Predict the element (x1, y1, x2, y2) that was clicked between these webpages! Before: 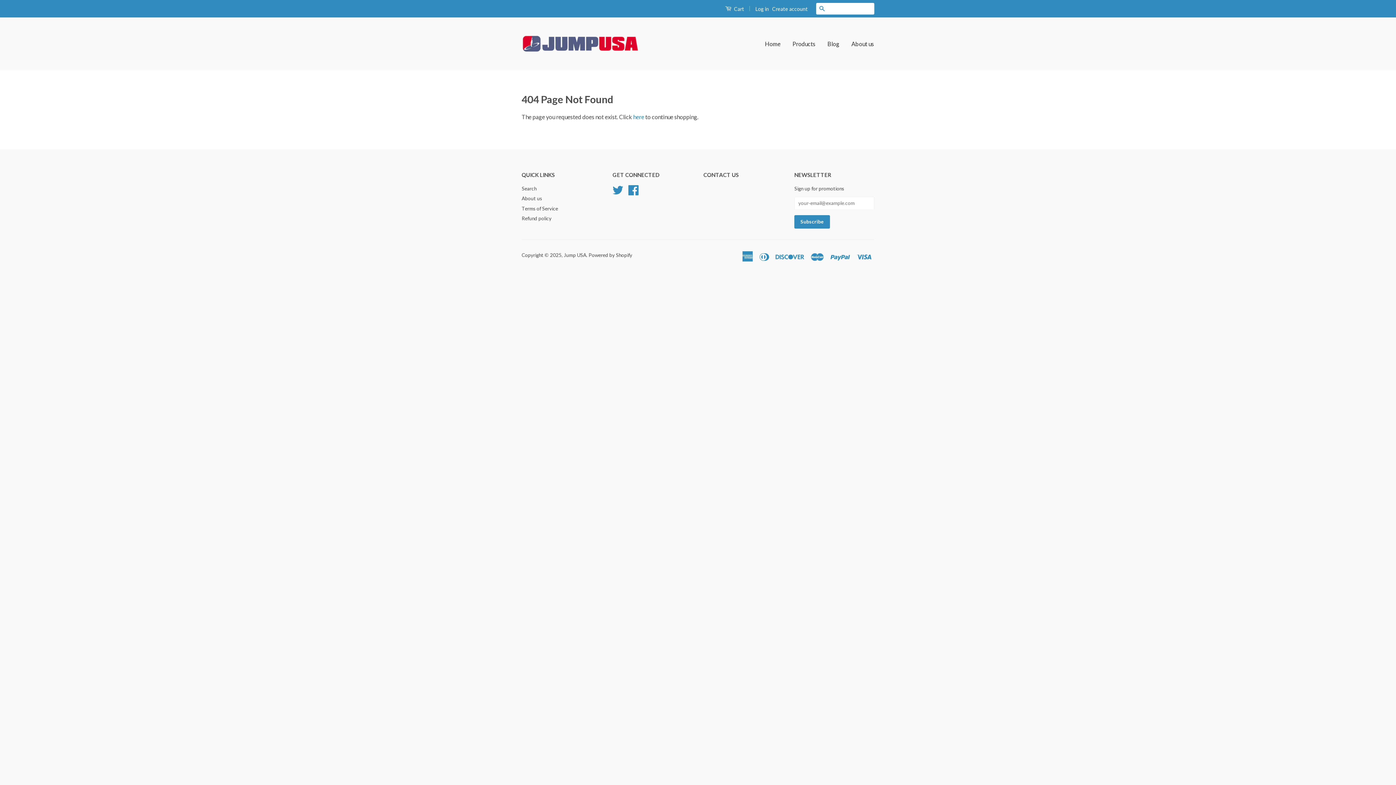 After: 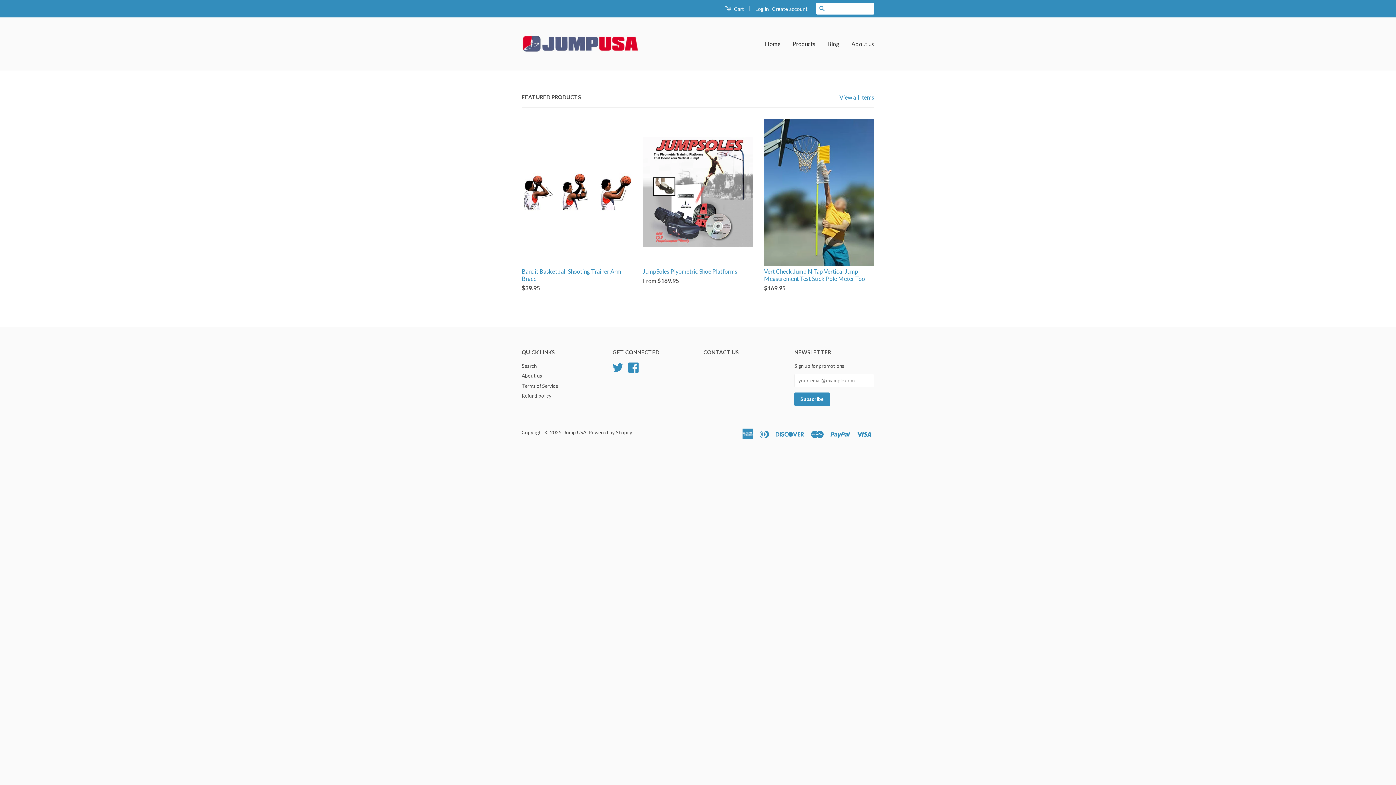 Action: label: Jump USA bbox: (564, 252, 586, 258)